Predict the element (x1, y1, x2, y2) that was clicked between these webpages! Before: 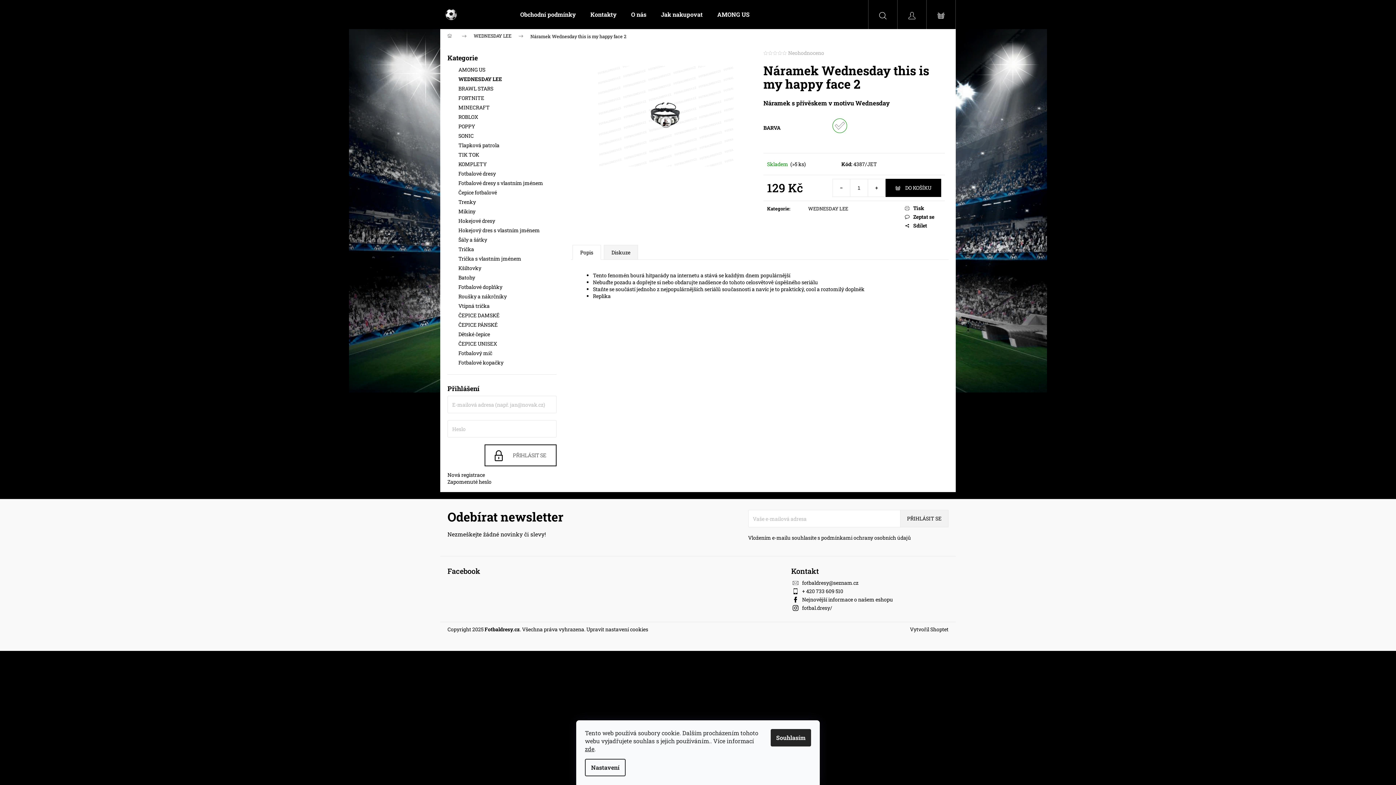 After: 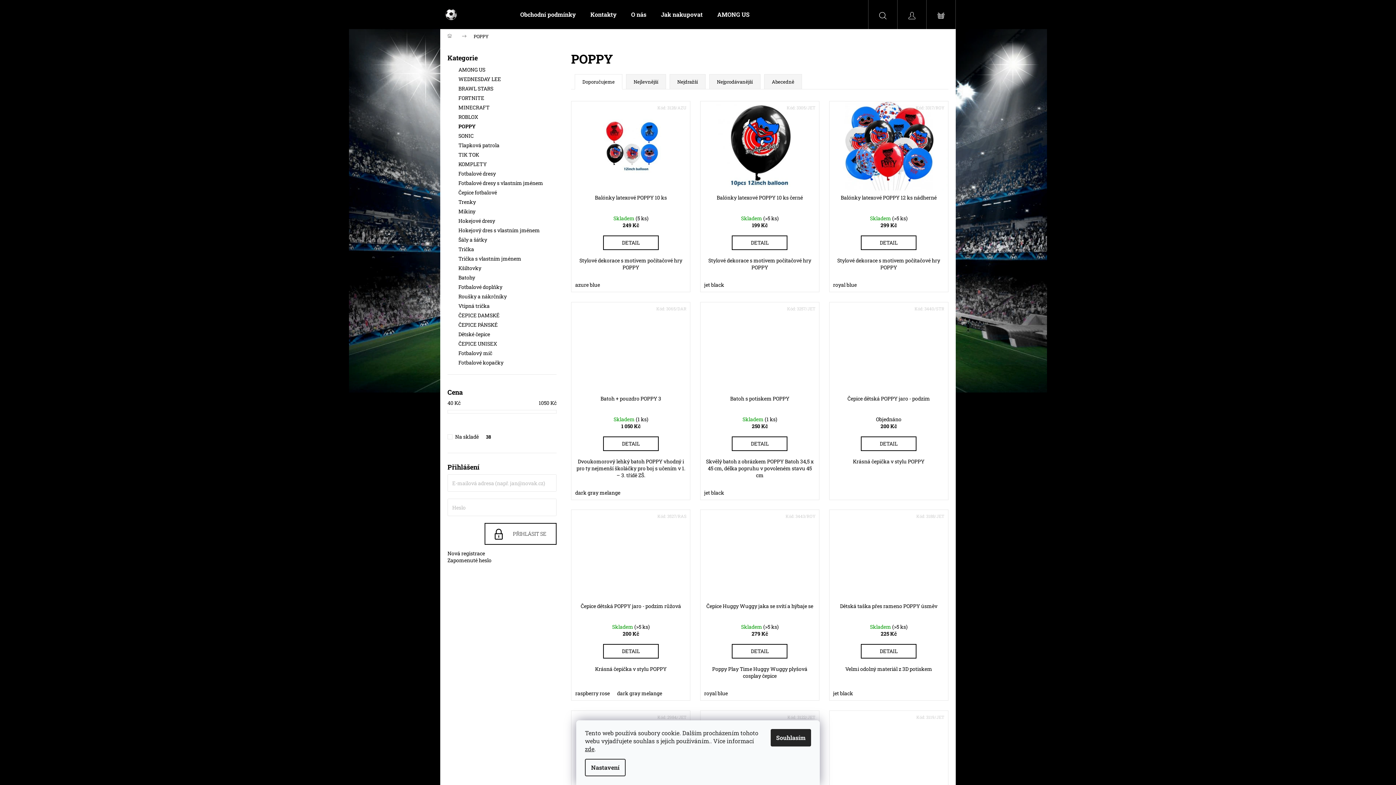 Action: bbox: (447, 121, 556, 131) label: POPPY 